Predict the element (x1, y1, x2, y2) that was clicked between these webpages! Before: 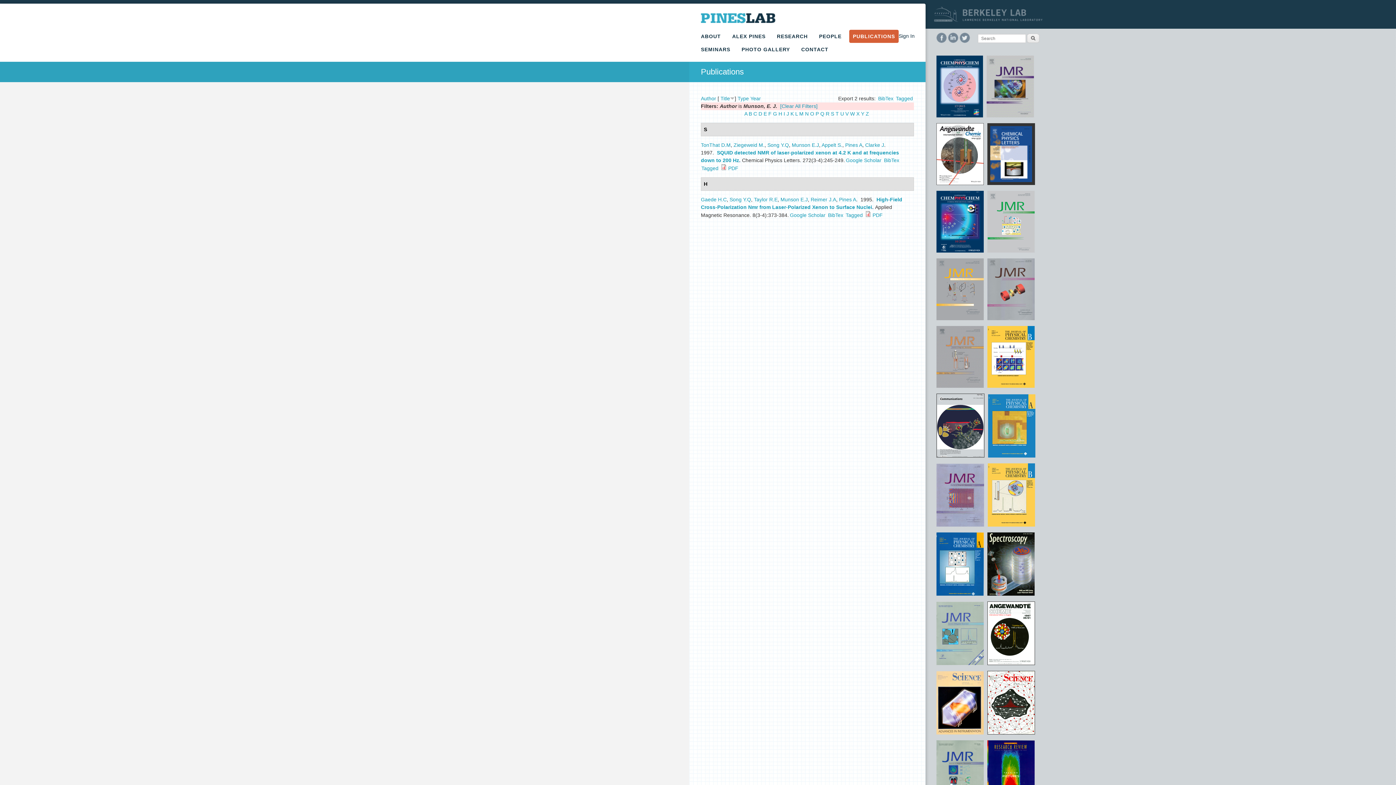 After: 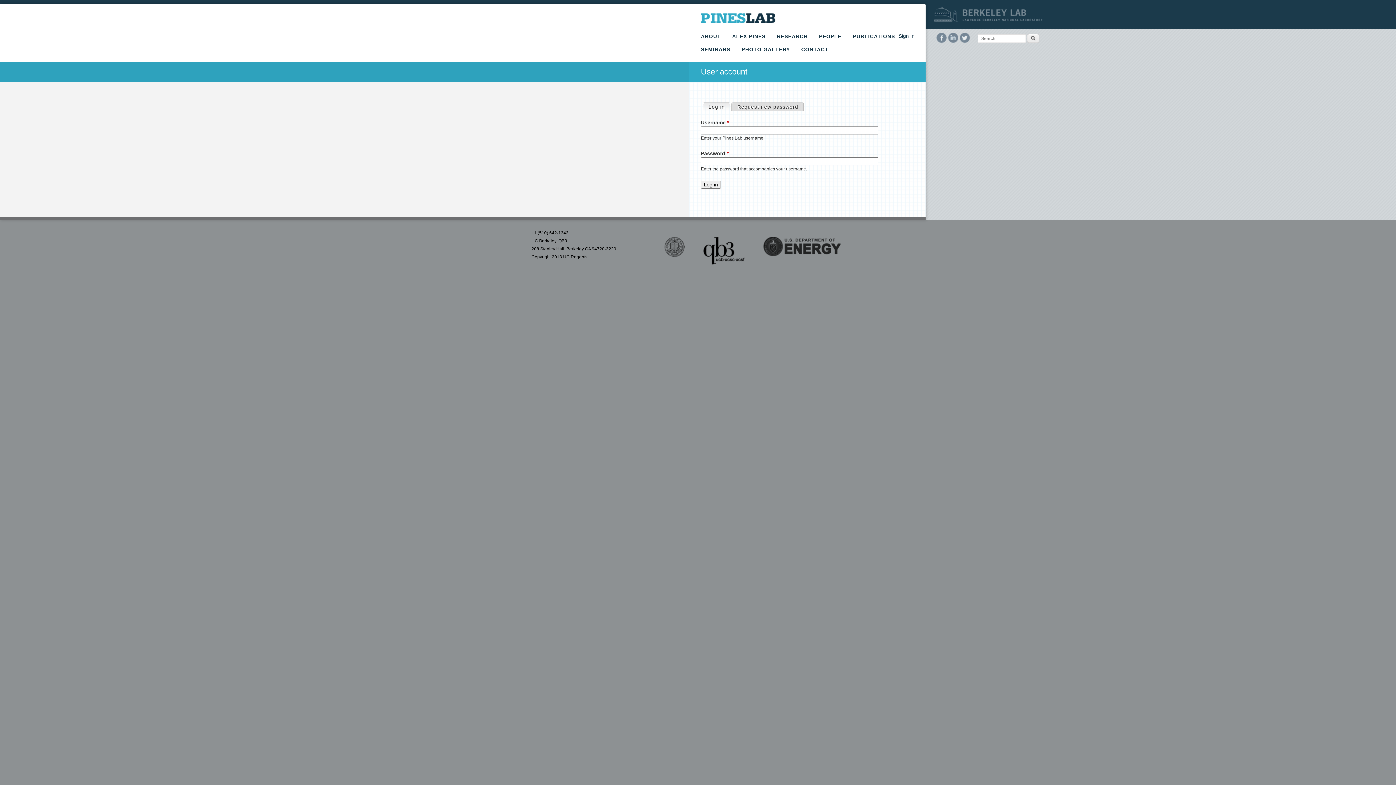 Action: label: Sign In bbox: (898, 33, 914, 38)